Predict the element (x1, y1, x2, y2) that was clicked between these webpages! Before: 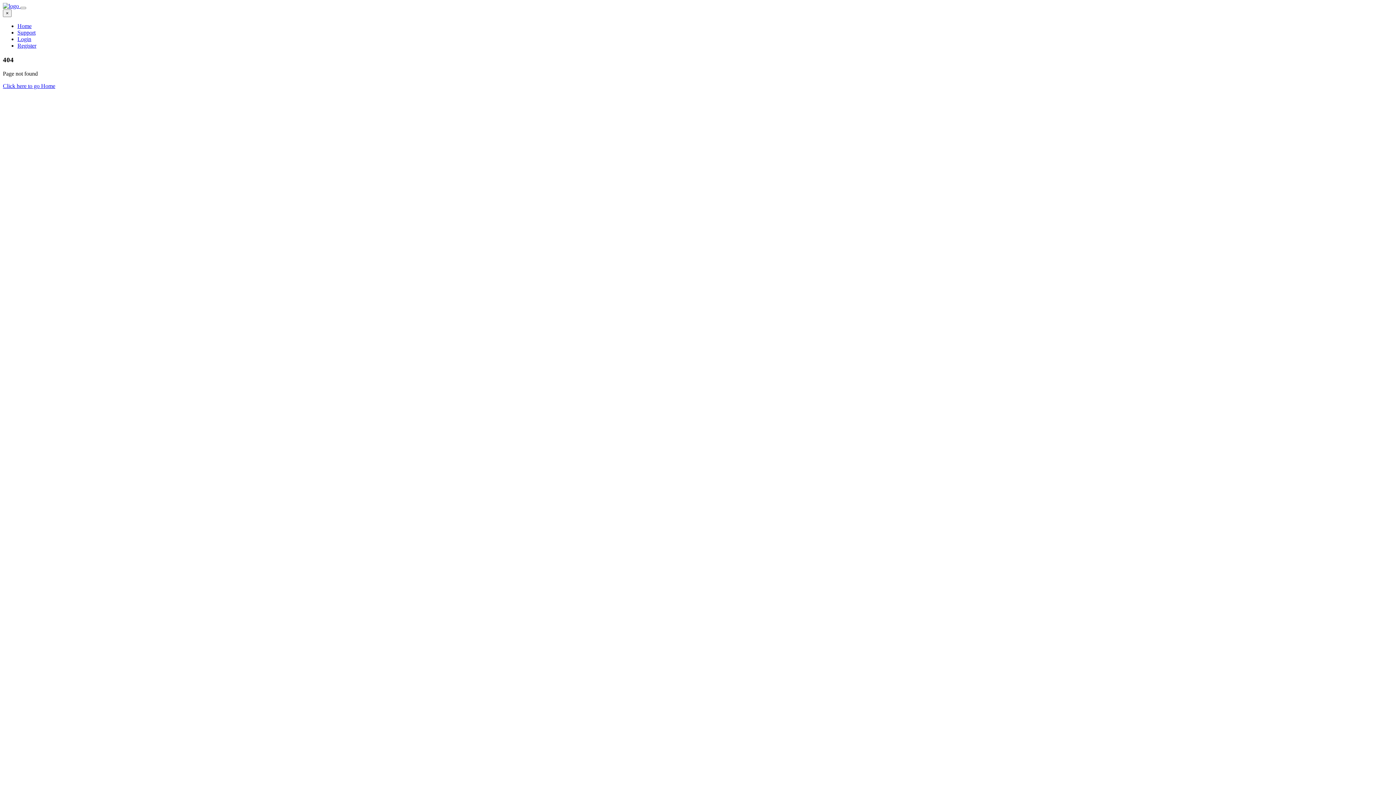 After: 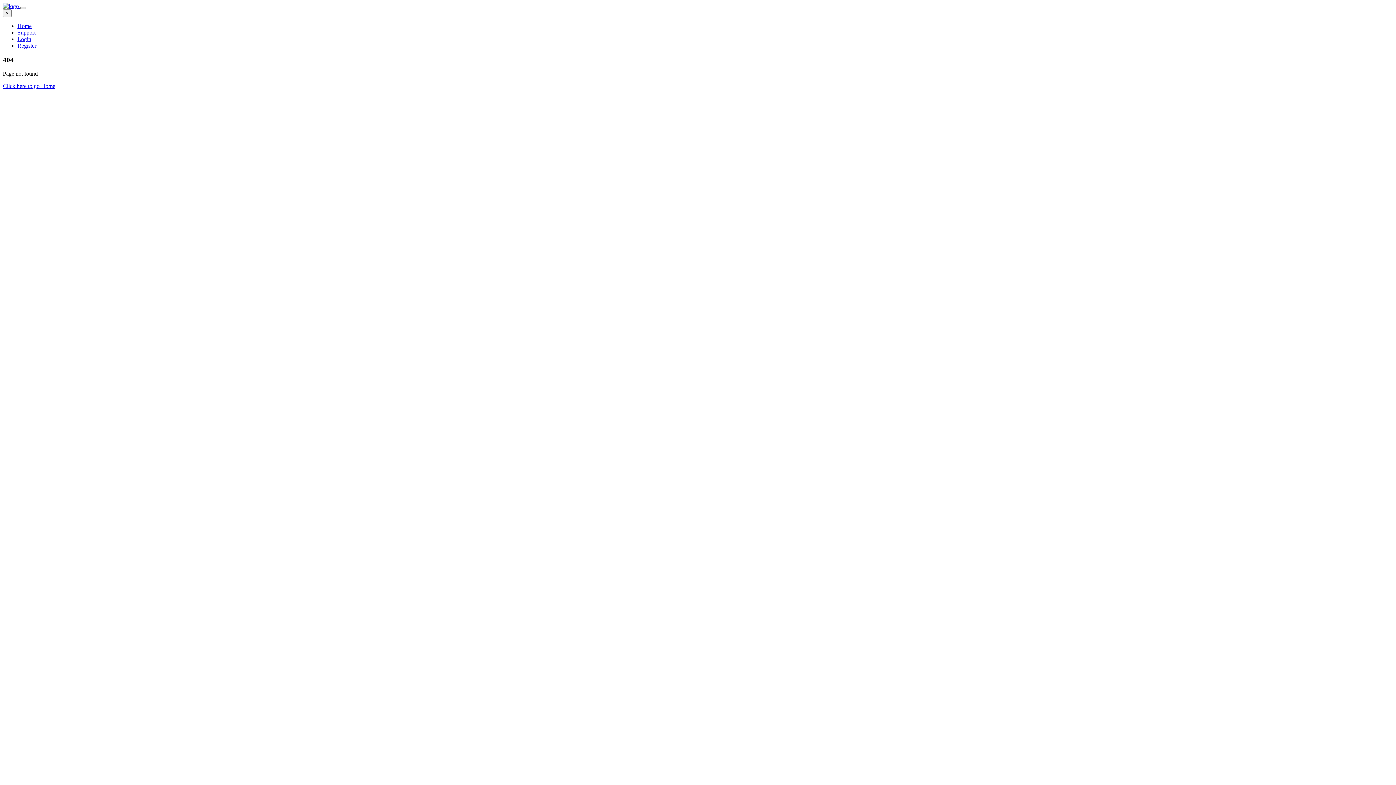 Action: label: Toggle navigation bbox: (20, 6, 26, 9)